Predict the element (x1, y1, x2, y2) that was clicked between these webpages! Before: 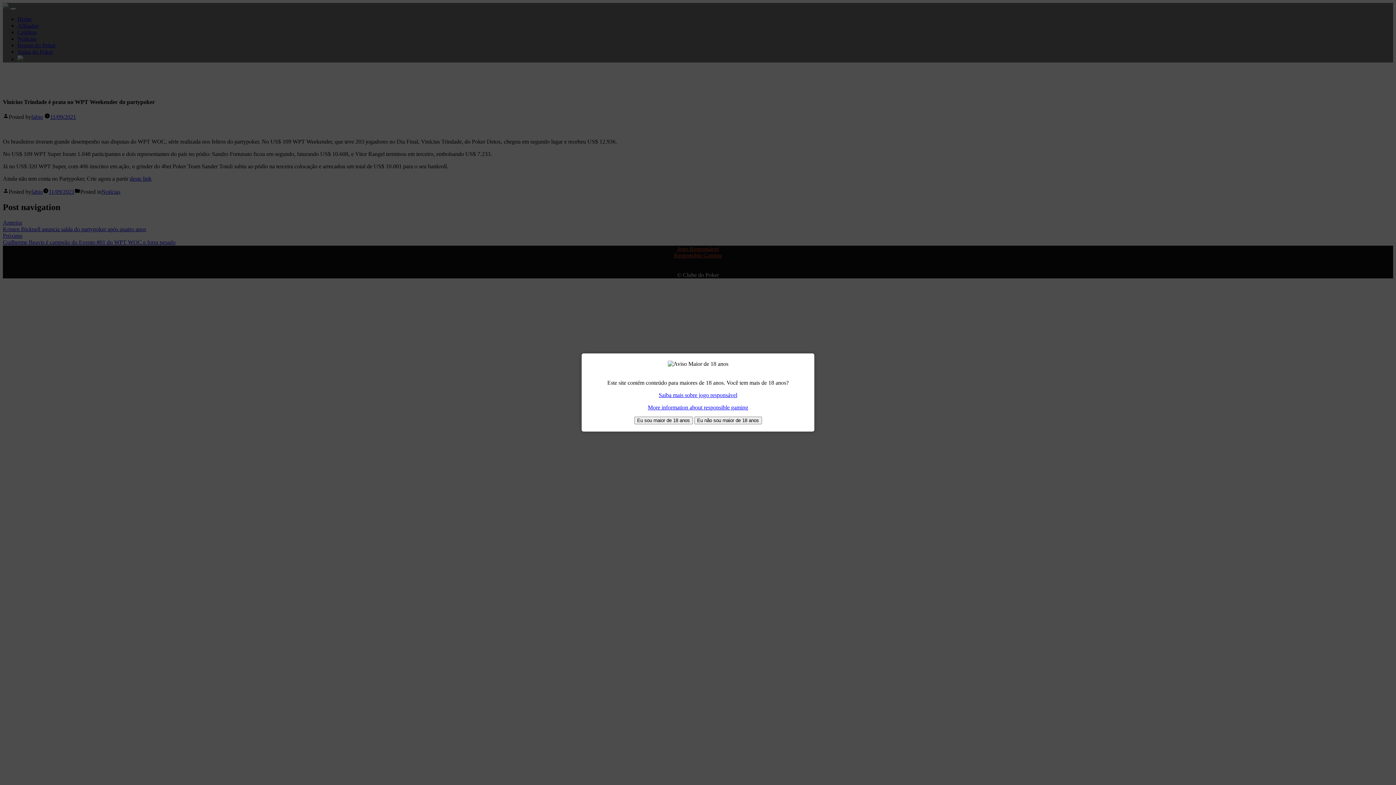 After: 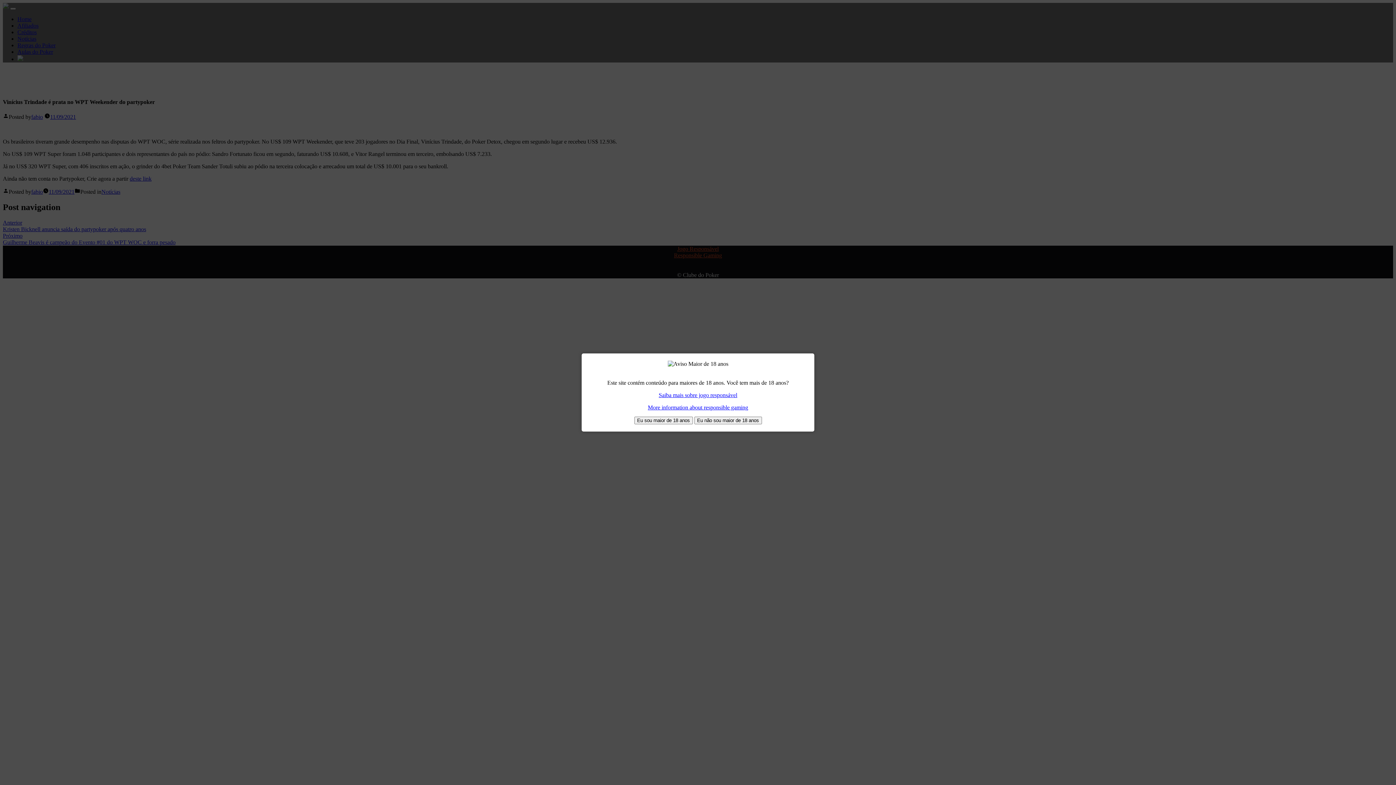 Action: bbox: (658, 392, 737, 398) label: Saiba mais sobre jogo responsável